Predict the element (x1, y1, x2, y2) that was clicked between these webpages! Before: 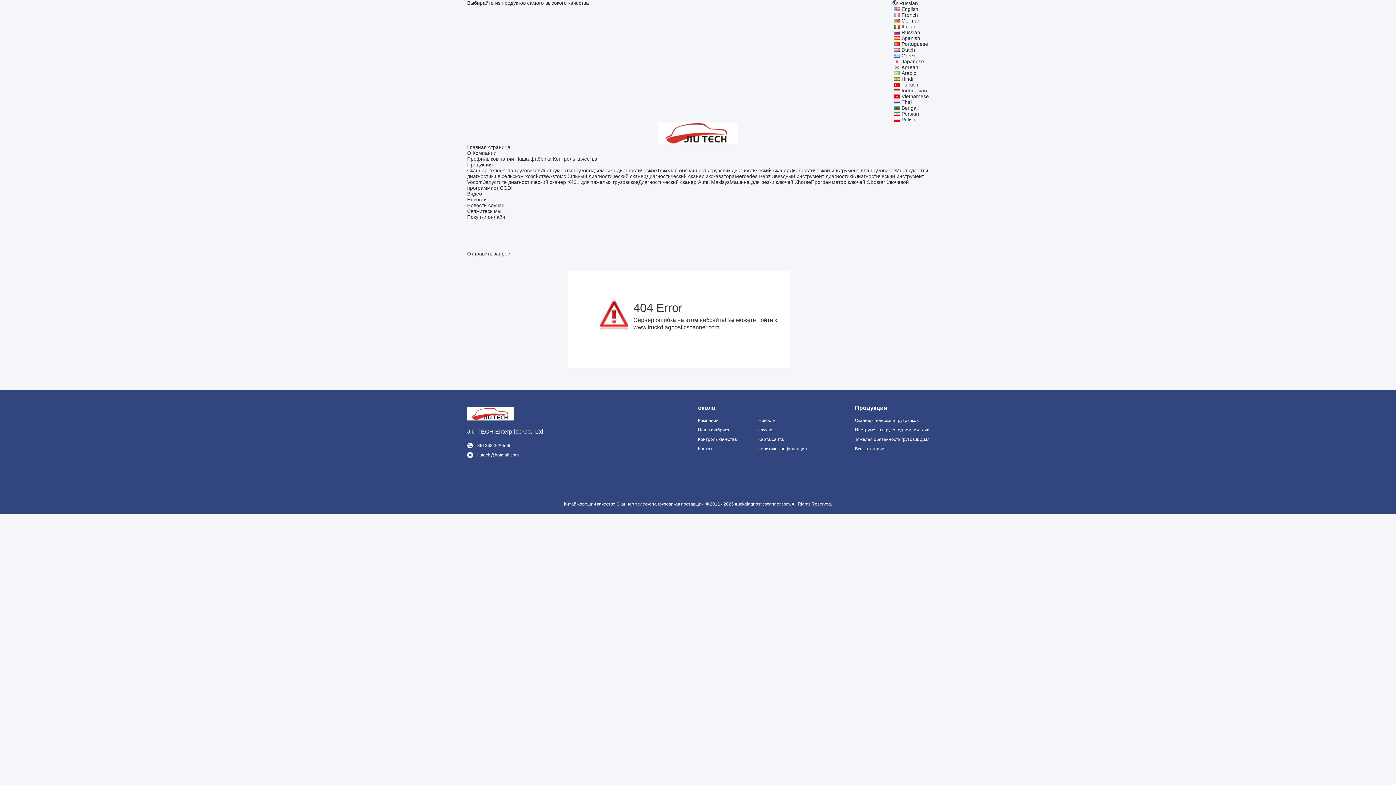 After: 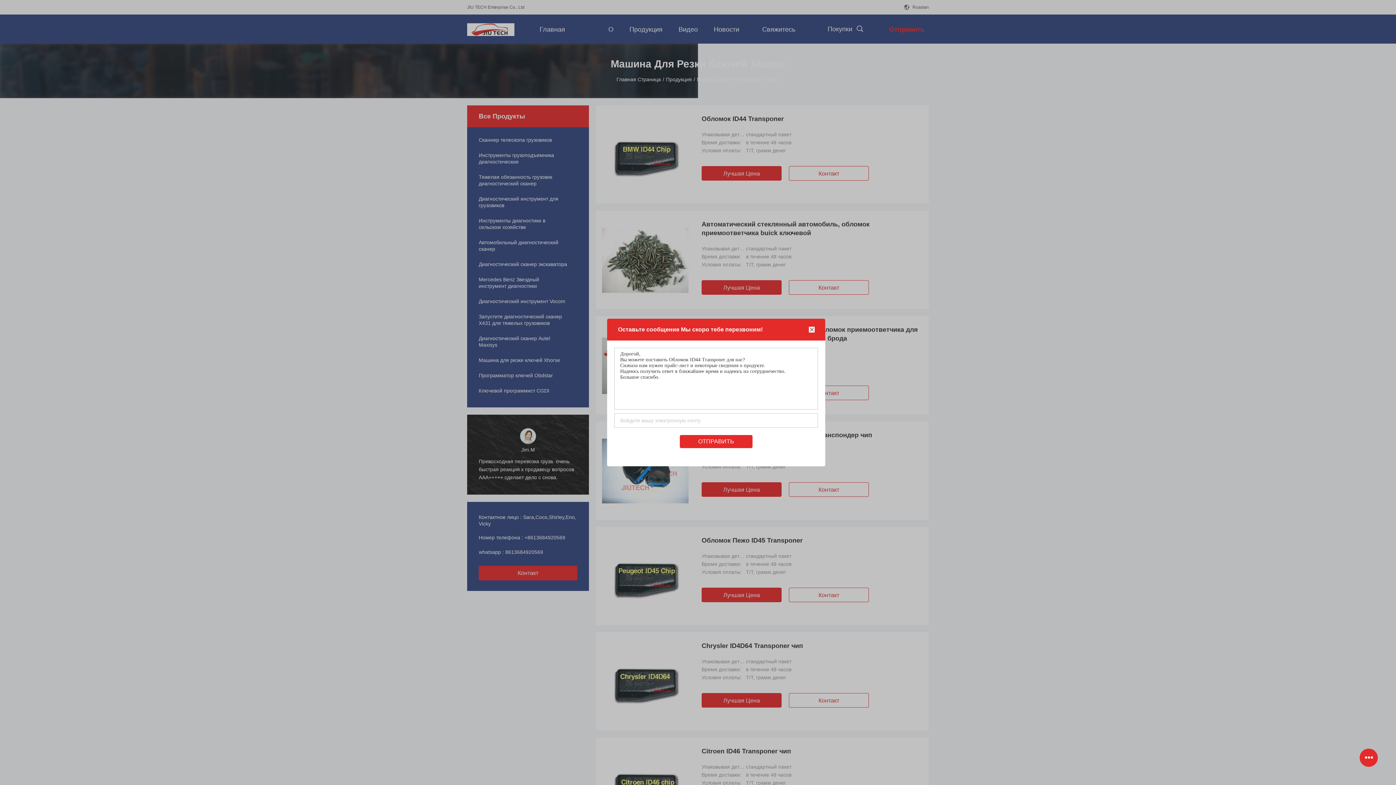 Action: bbox: (729, 179, 811, 185) label: Машина для резки ключей Xhorse